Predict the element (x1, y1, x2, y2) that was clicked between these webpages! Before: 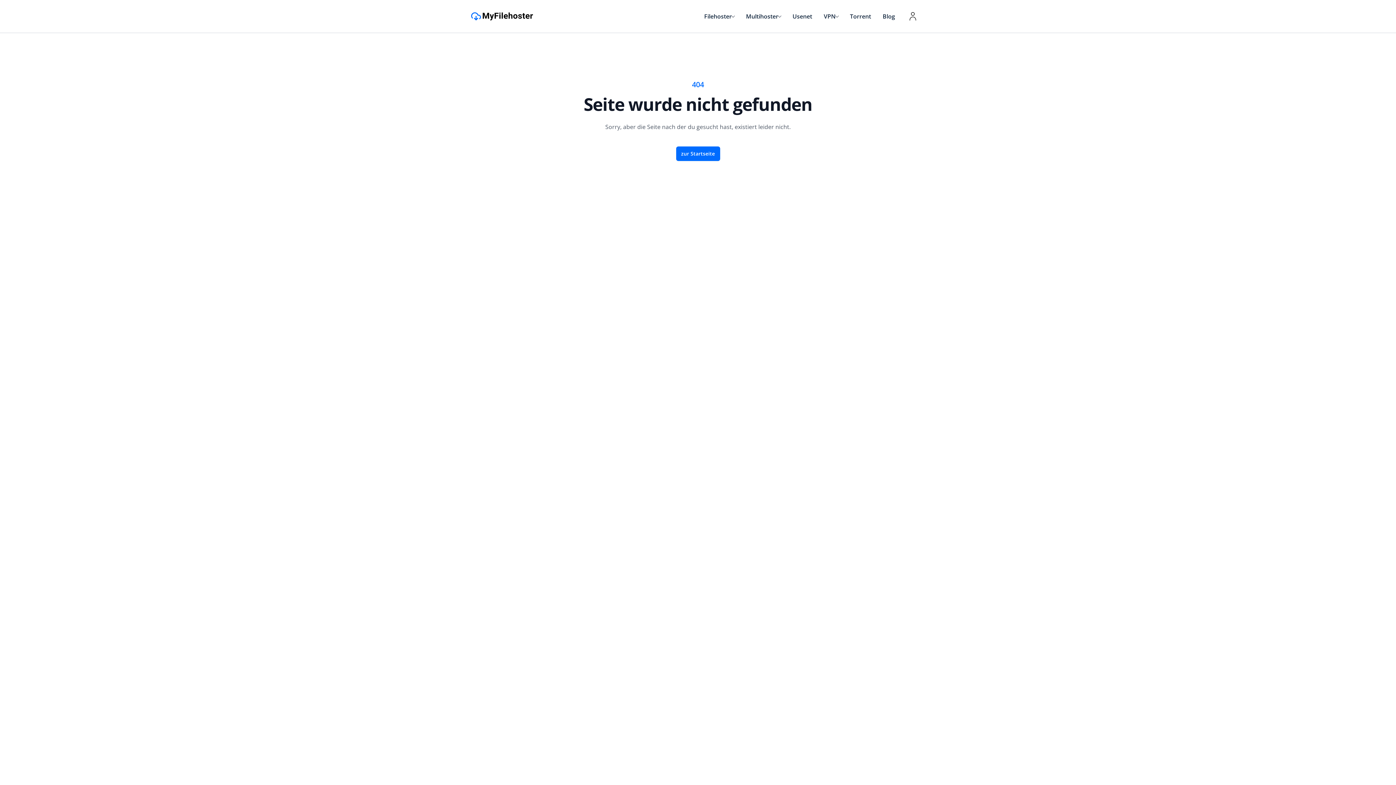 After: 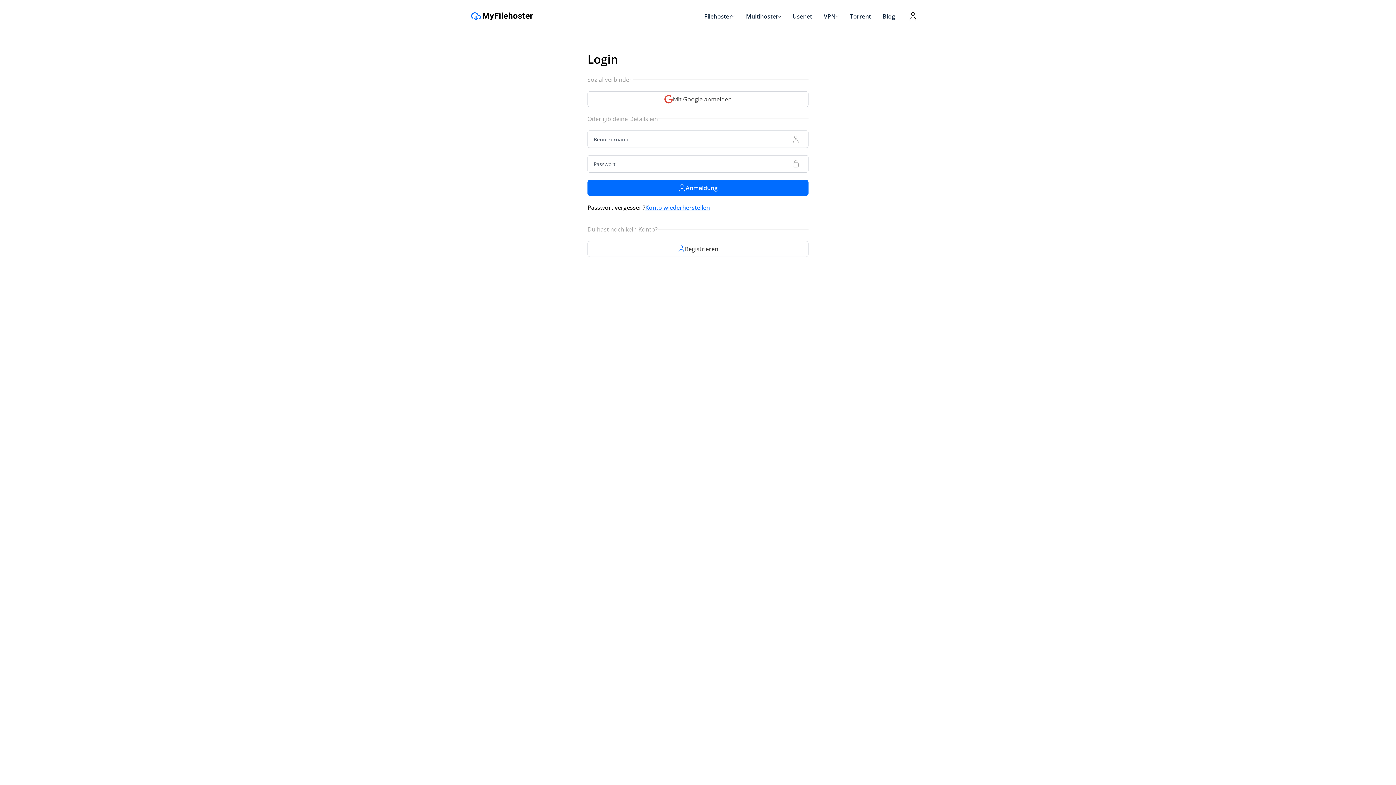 Action: bbox: (904, 7, 922, 25) label: Nutzerbereich aufrufen